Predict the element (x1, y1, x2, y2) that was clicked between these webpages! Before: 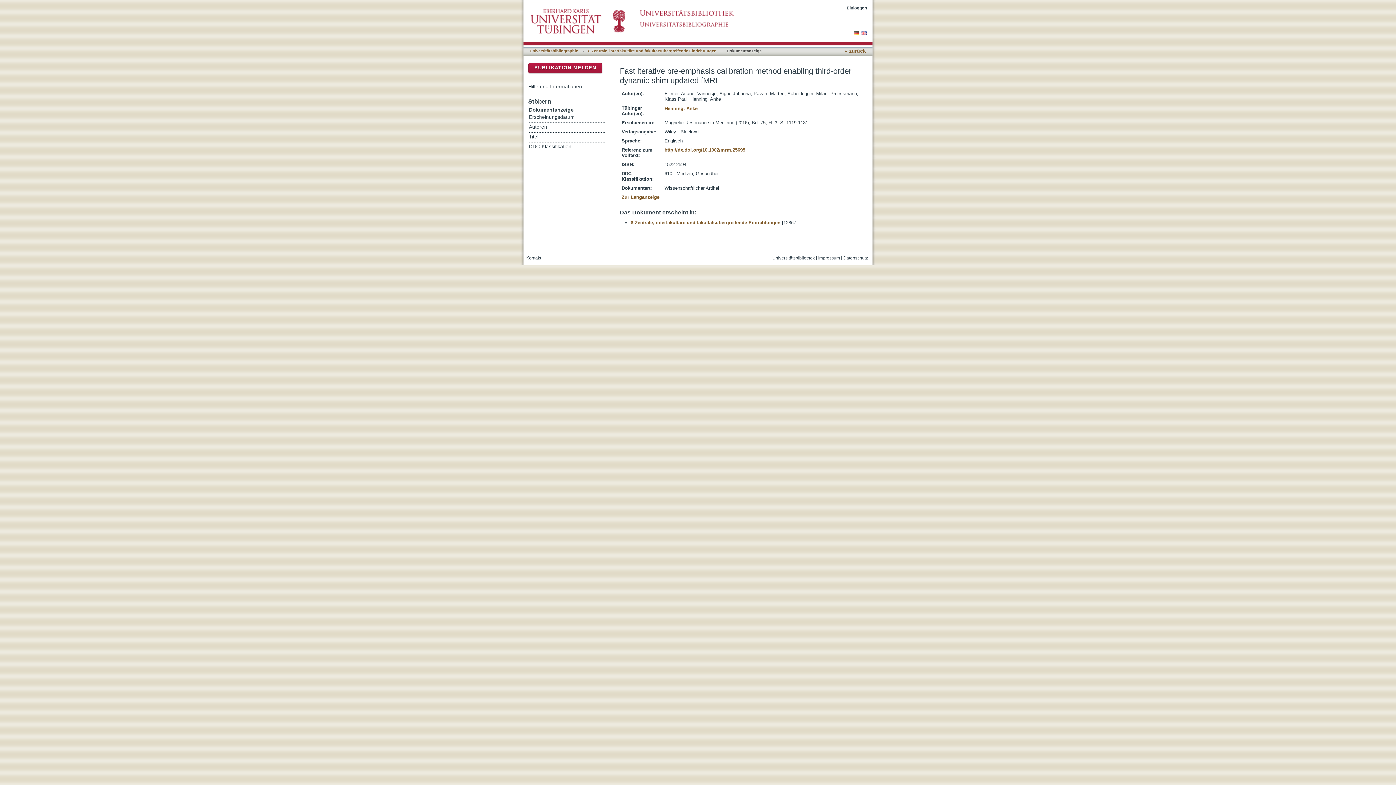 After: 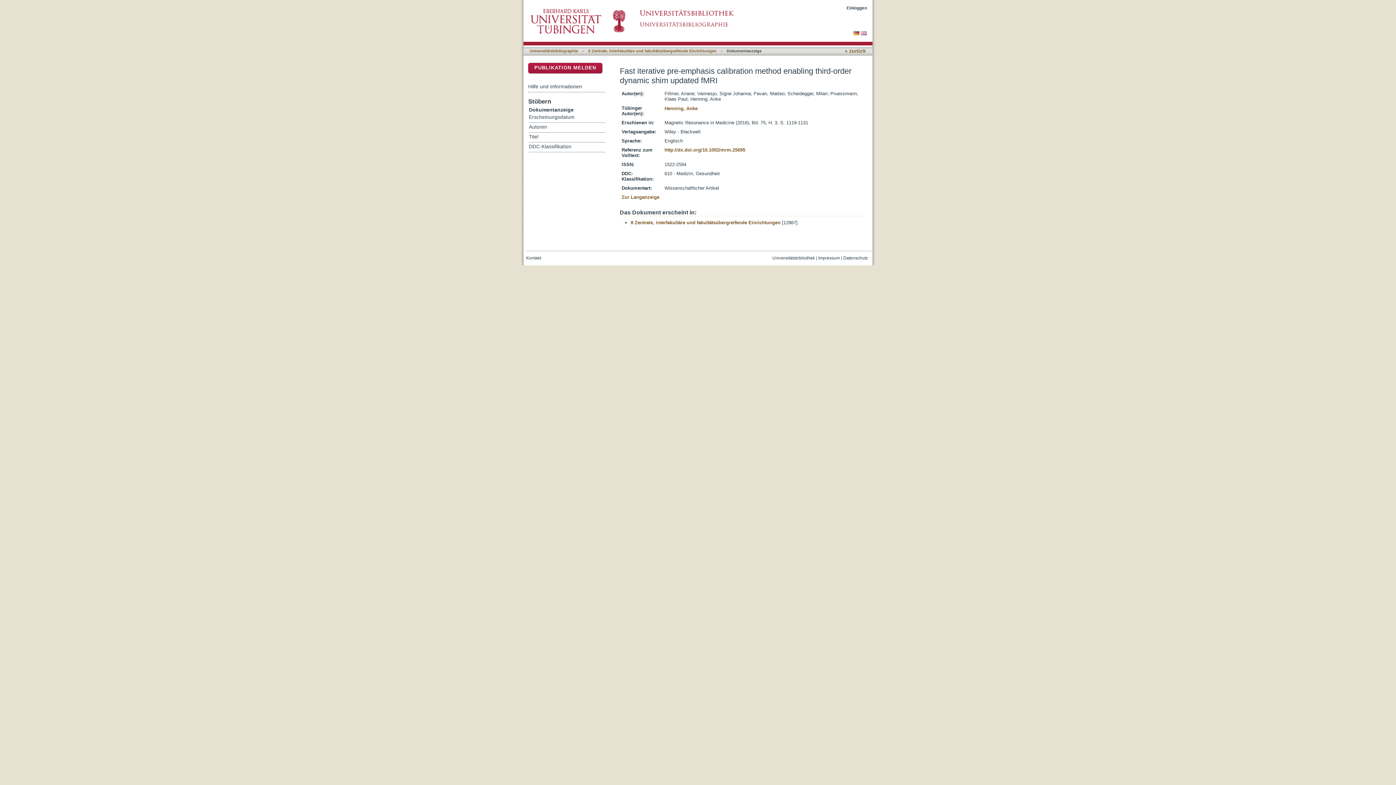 Action: bbox: (818, 255, 840, 260) label: Impressum